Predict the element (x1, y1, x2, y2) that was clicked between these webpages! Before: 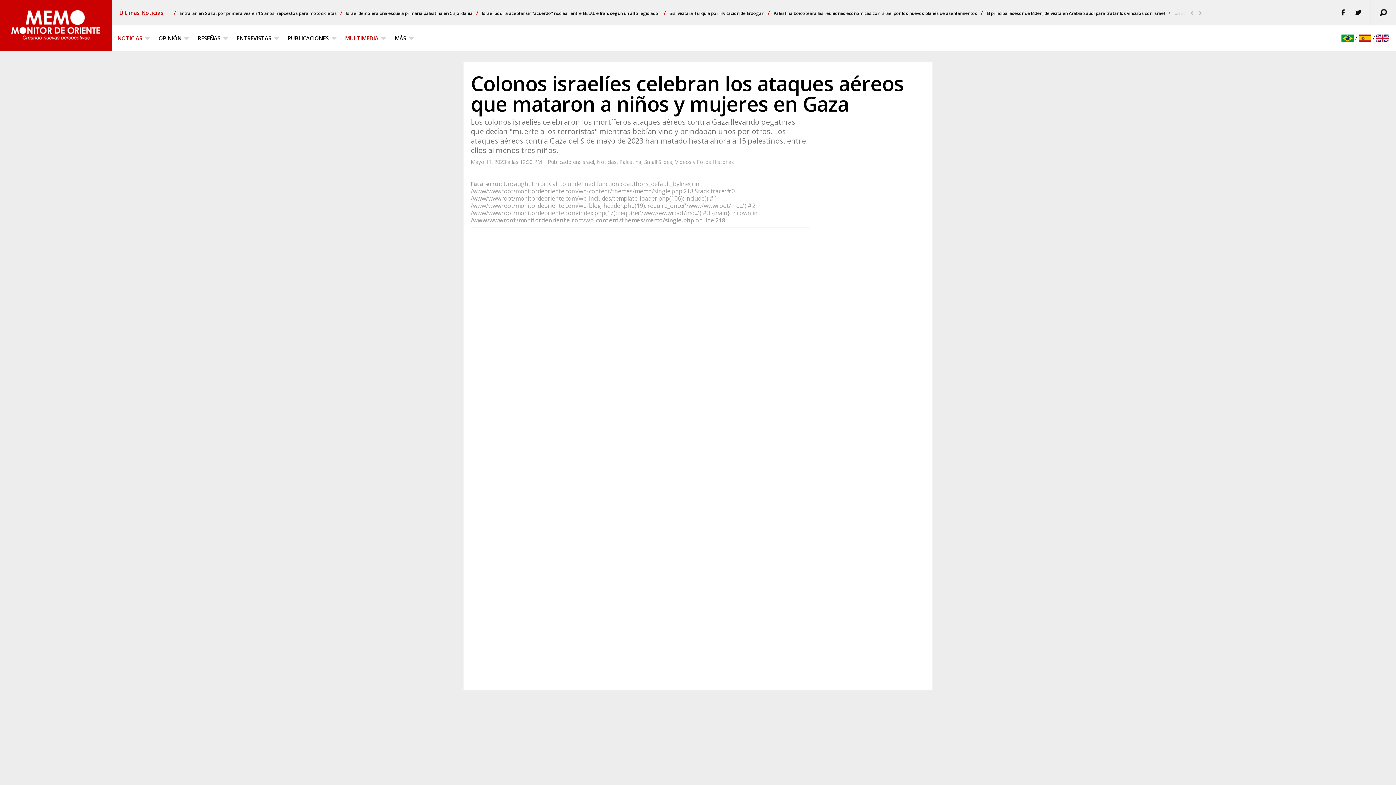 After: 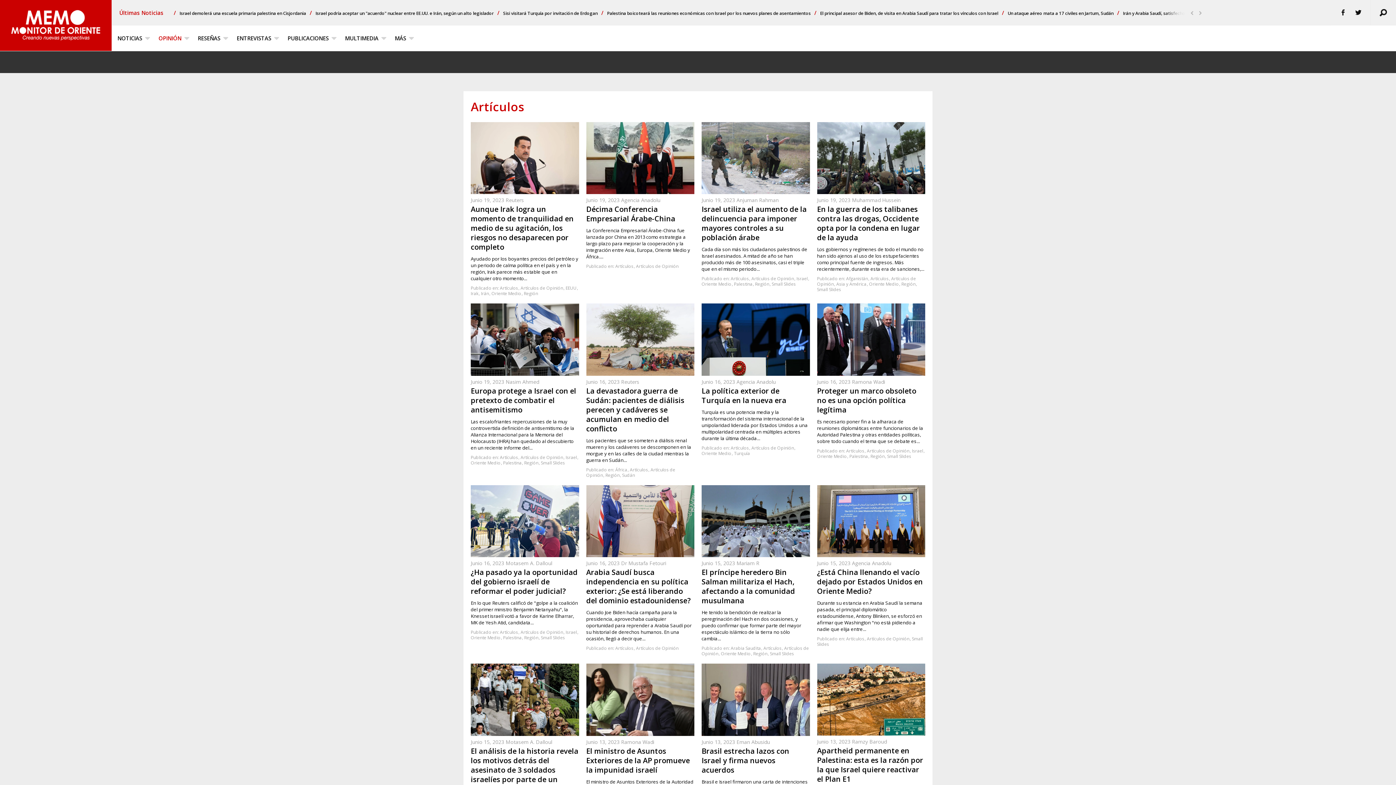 Action: label: OPINIÓN bbox: (153, 25, 192, 50)